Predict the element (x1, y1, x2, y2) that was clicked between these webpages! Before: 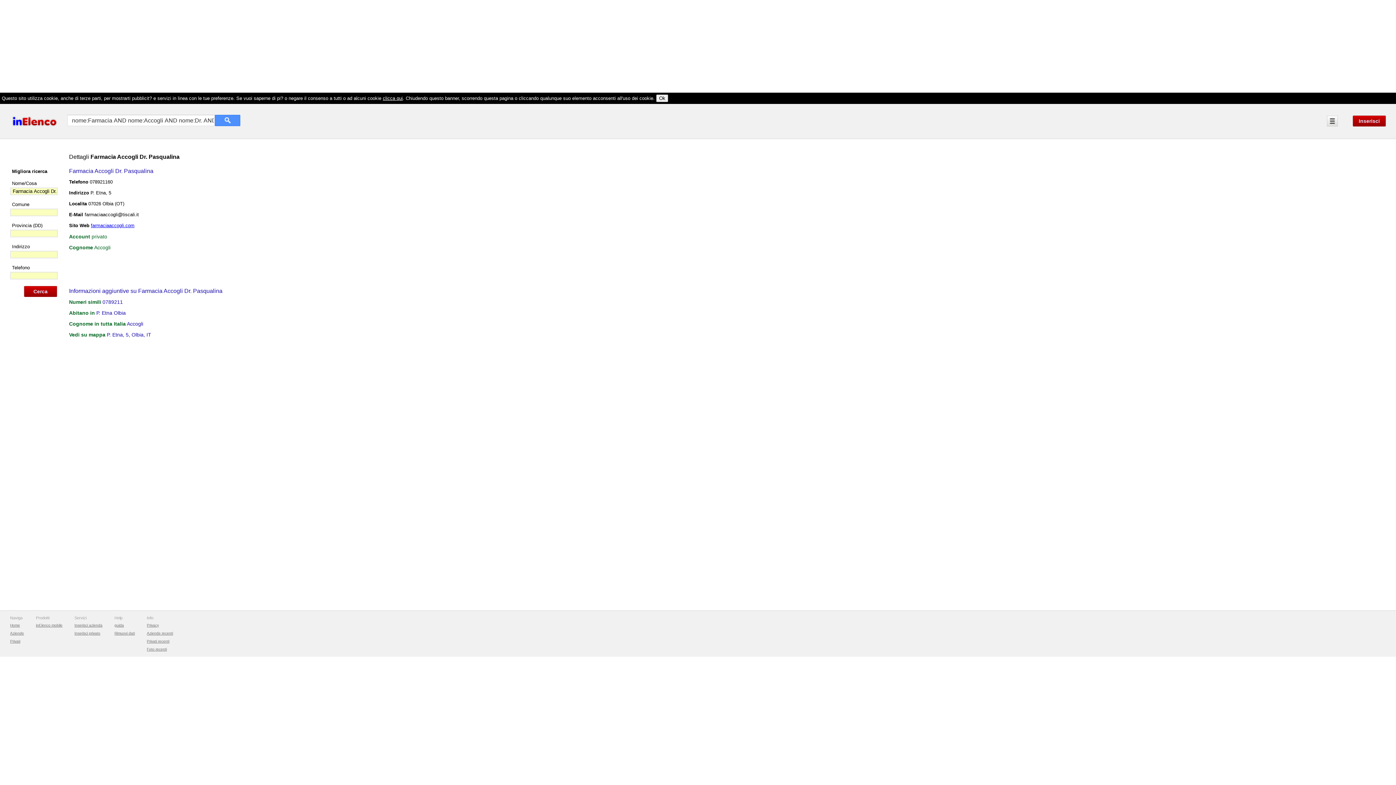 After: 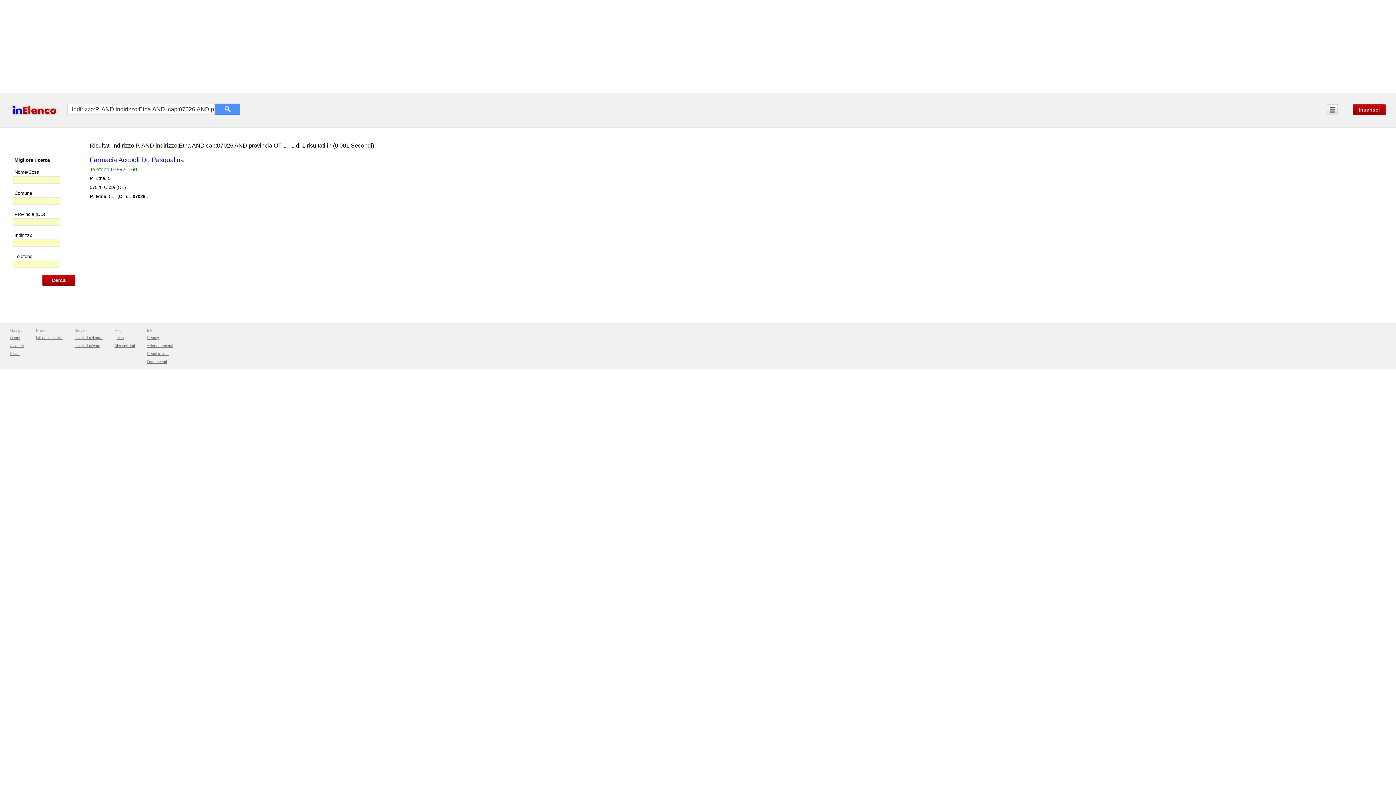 Action: label: P. Etna Olbia bbox: (96, 310, 125, 316)